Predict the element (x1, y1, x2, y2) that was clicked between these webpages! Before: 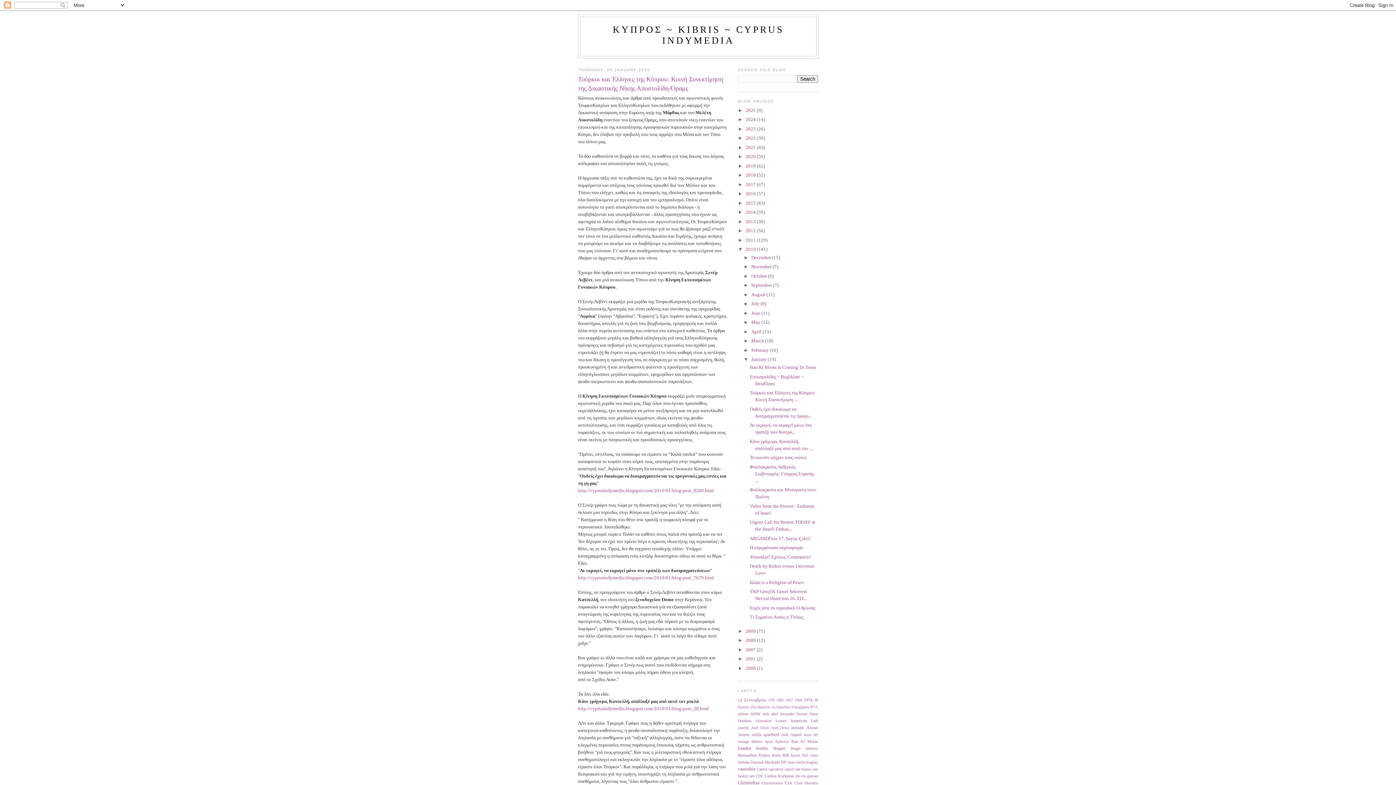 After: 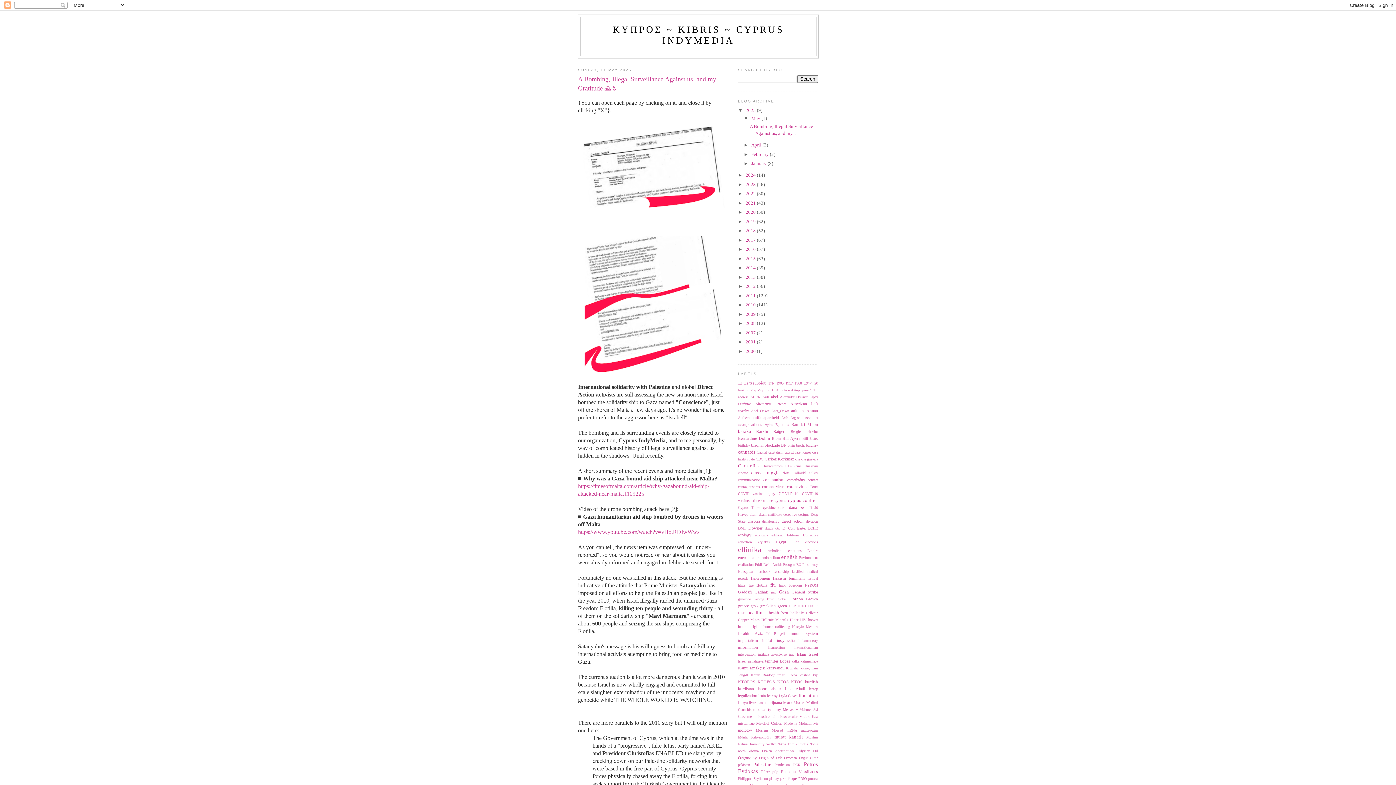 Action: label: 2025  bbox: (745, 107, 757, 113)